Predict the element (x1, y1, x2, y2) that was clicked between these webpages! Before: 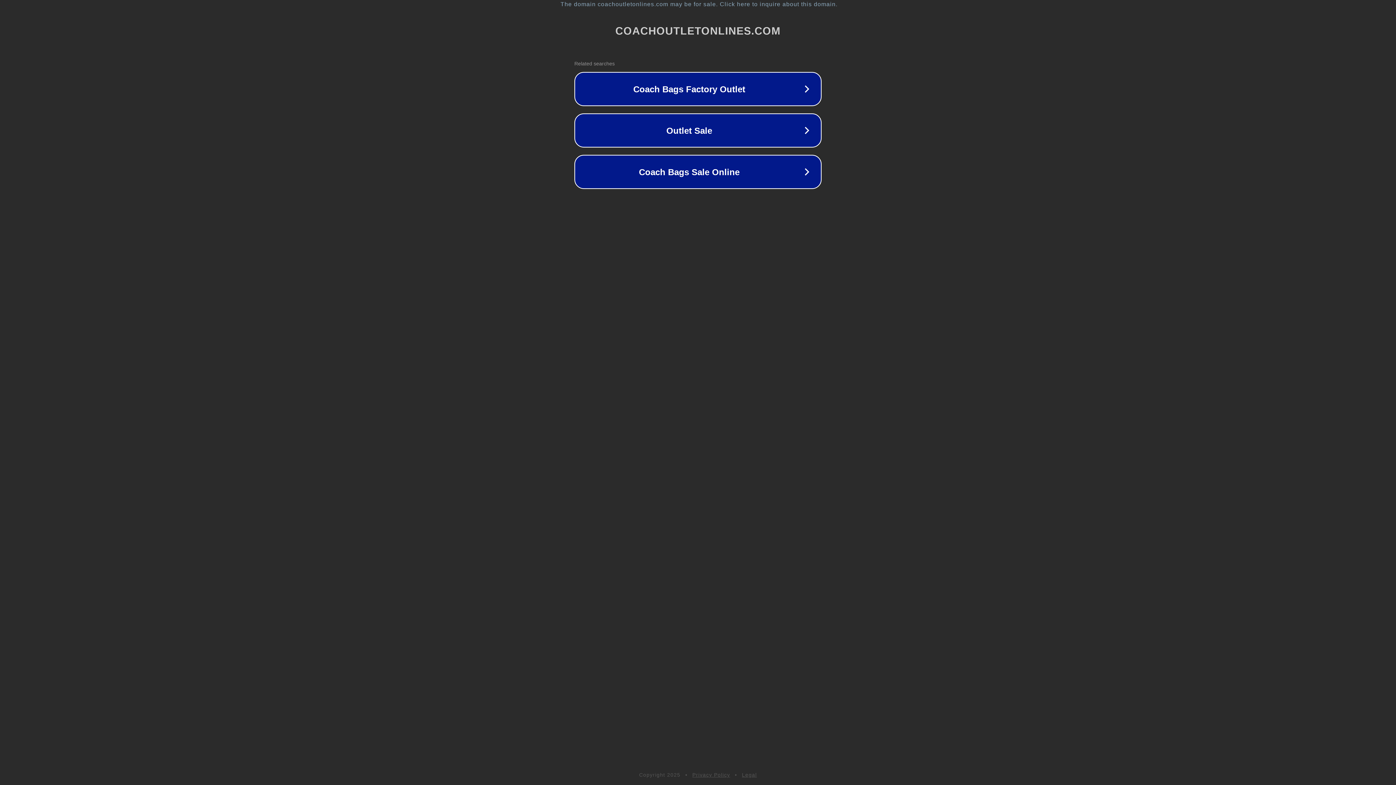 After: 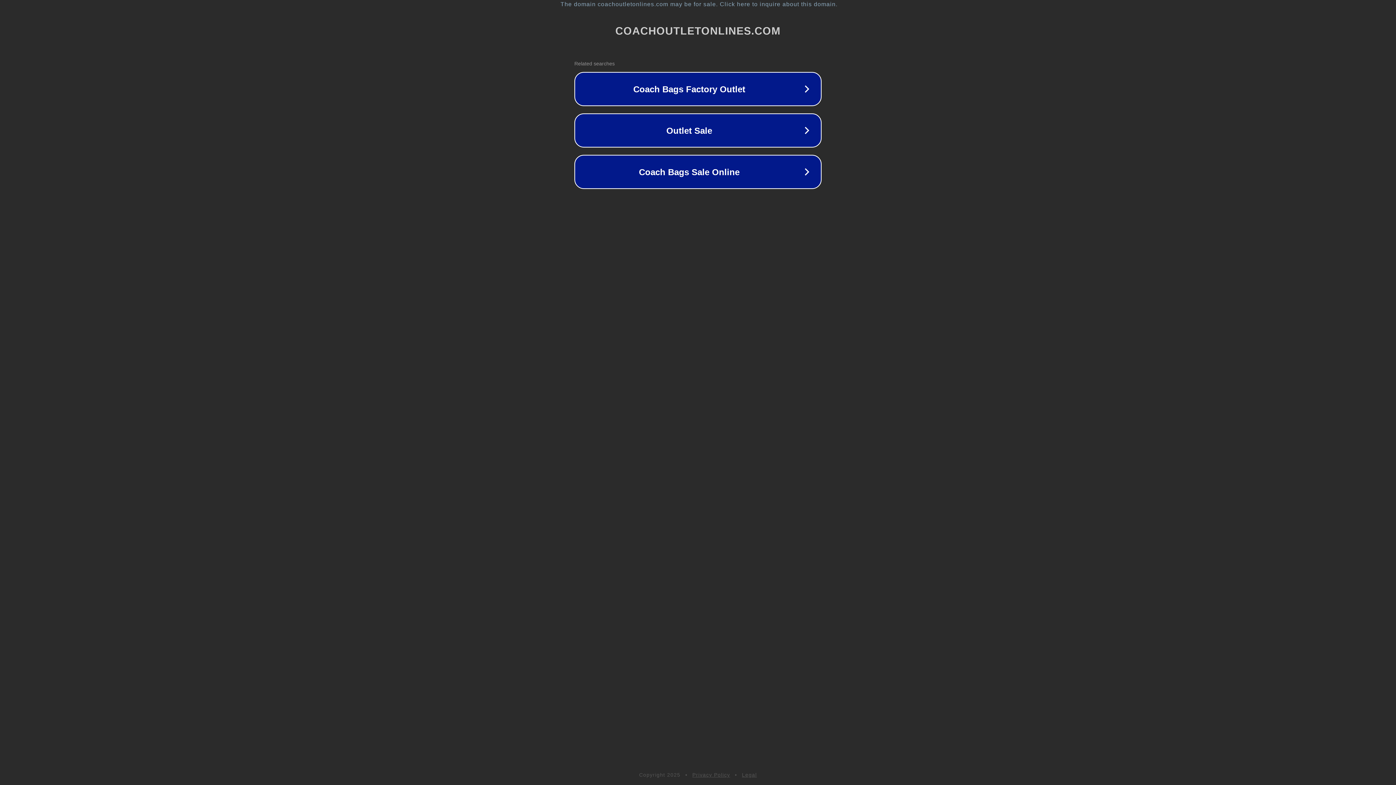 Action: bbox: (692, 772, 730, 778) label: Privacy Policy